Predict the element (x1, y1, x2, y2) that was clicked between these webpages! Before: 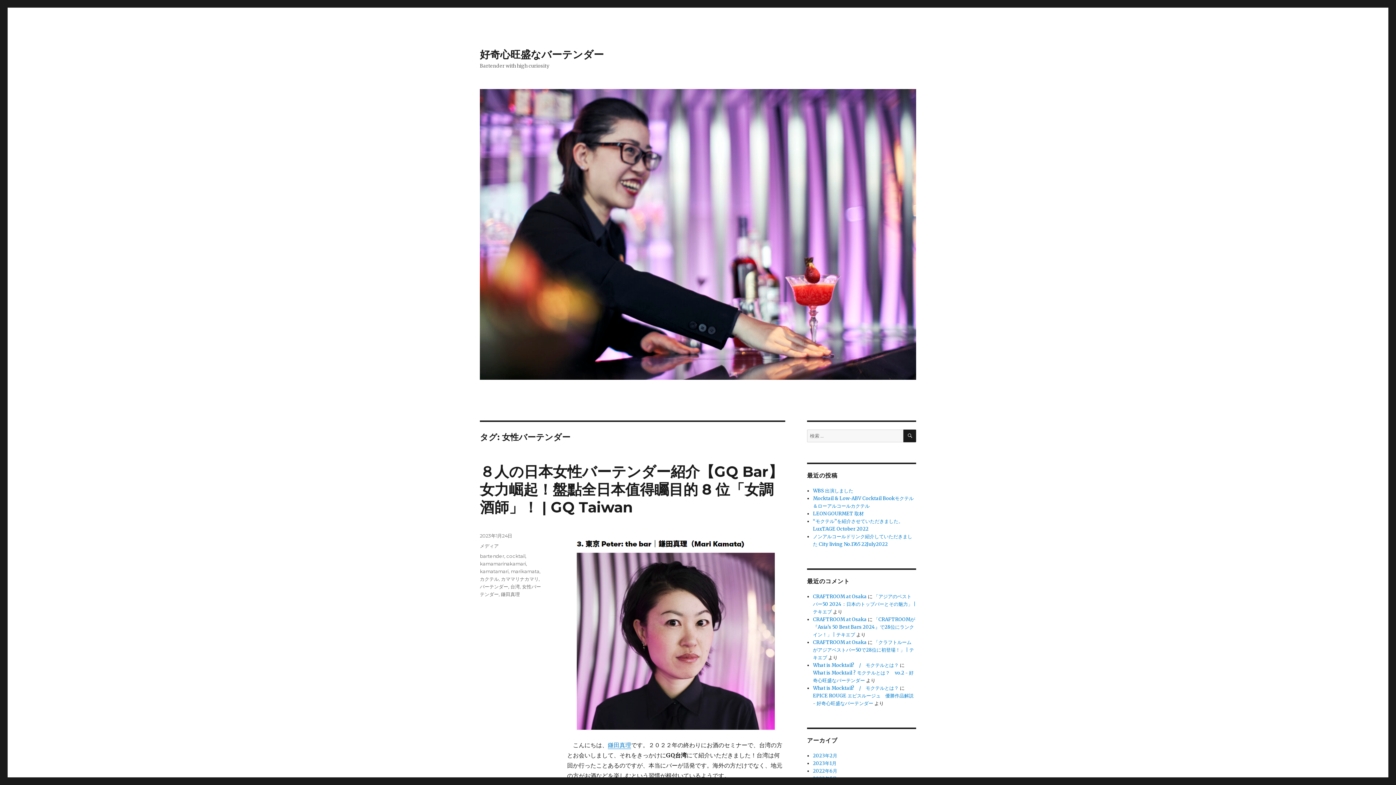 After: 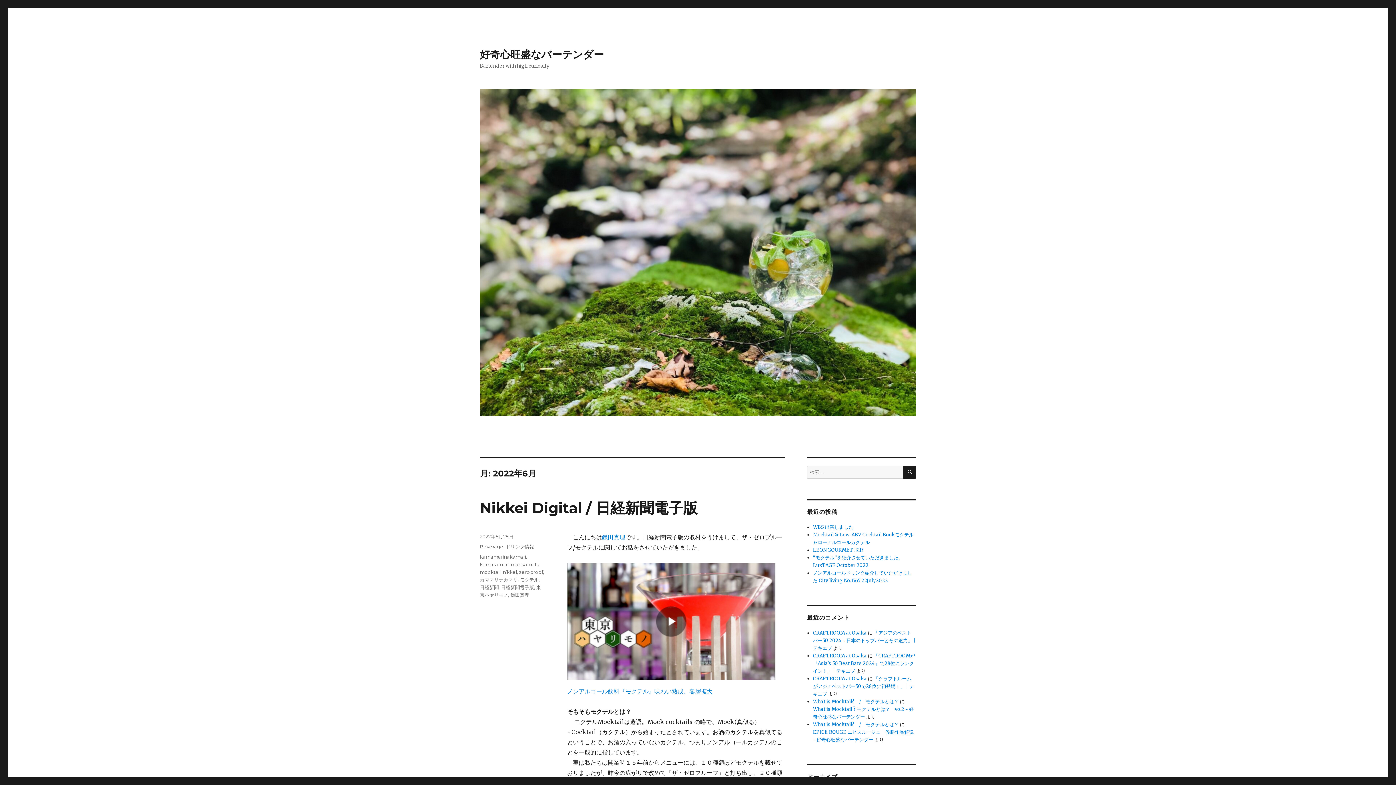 Action: label: 2022年6月 bbox: (813, 768, 837, 774)